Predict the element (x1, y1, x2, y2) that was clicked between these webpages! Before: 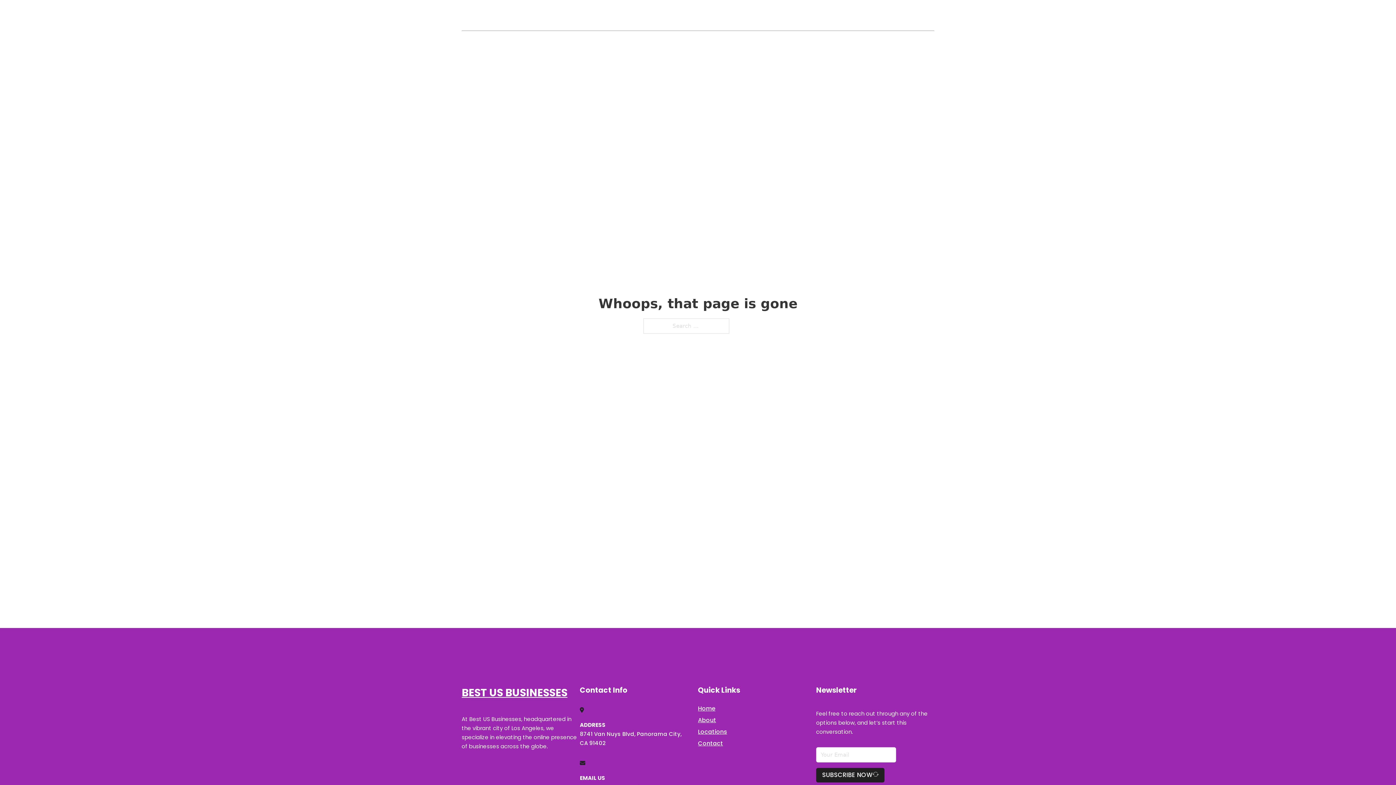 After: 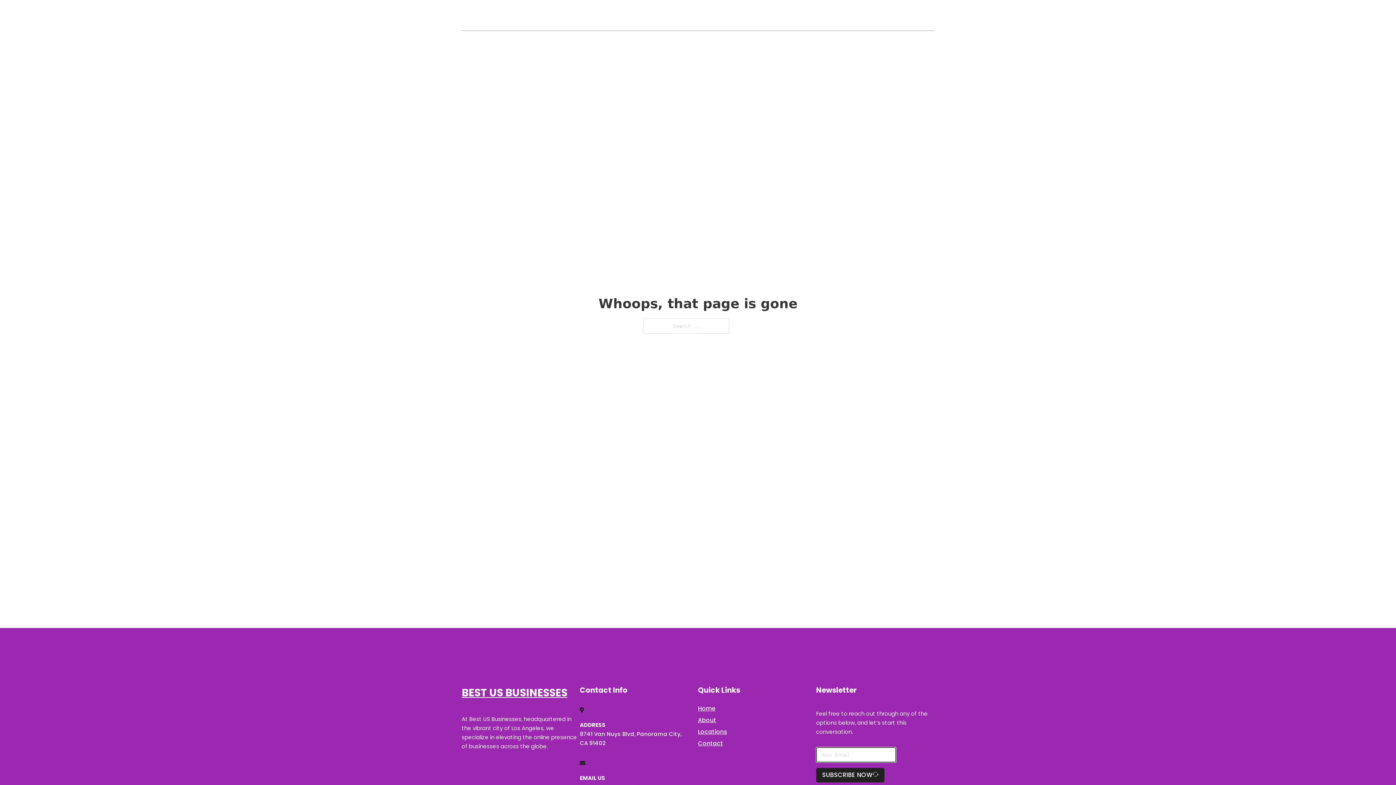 Action: label: SUBSCRIBE NOW bbox: (816, 768, 884, 782)